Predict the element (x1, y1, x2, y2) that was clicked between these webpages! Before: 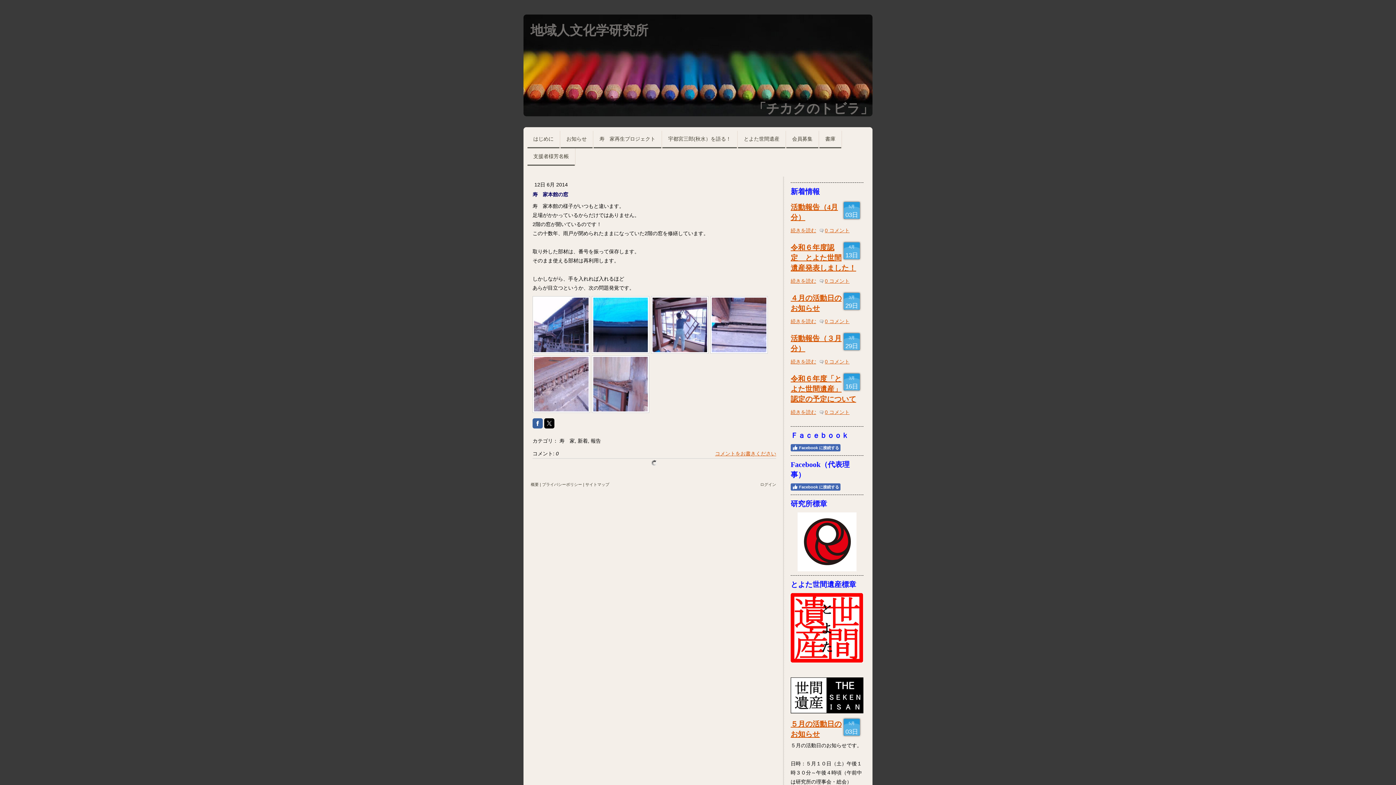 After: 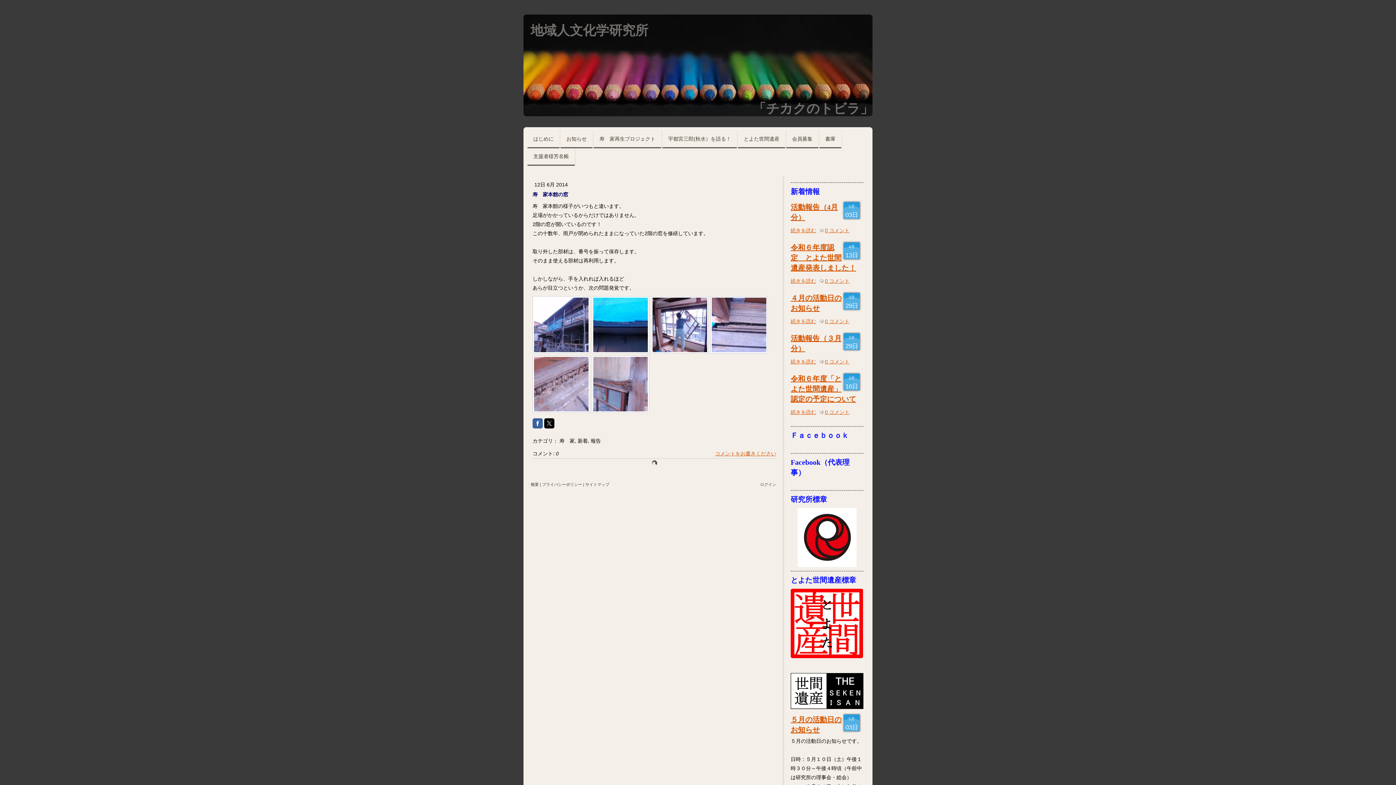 Action: label: Facebook に接続する bbox: (790, 444, 840, 451)